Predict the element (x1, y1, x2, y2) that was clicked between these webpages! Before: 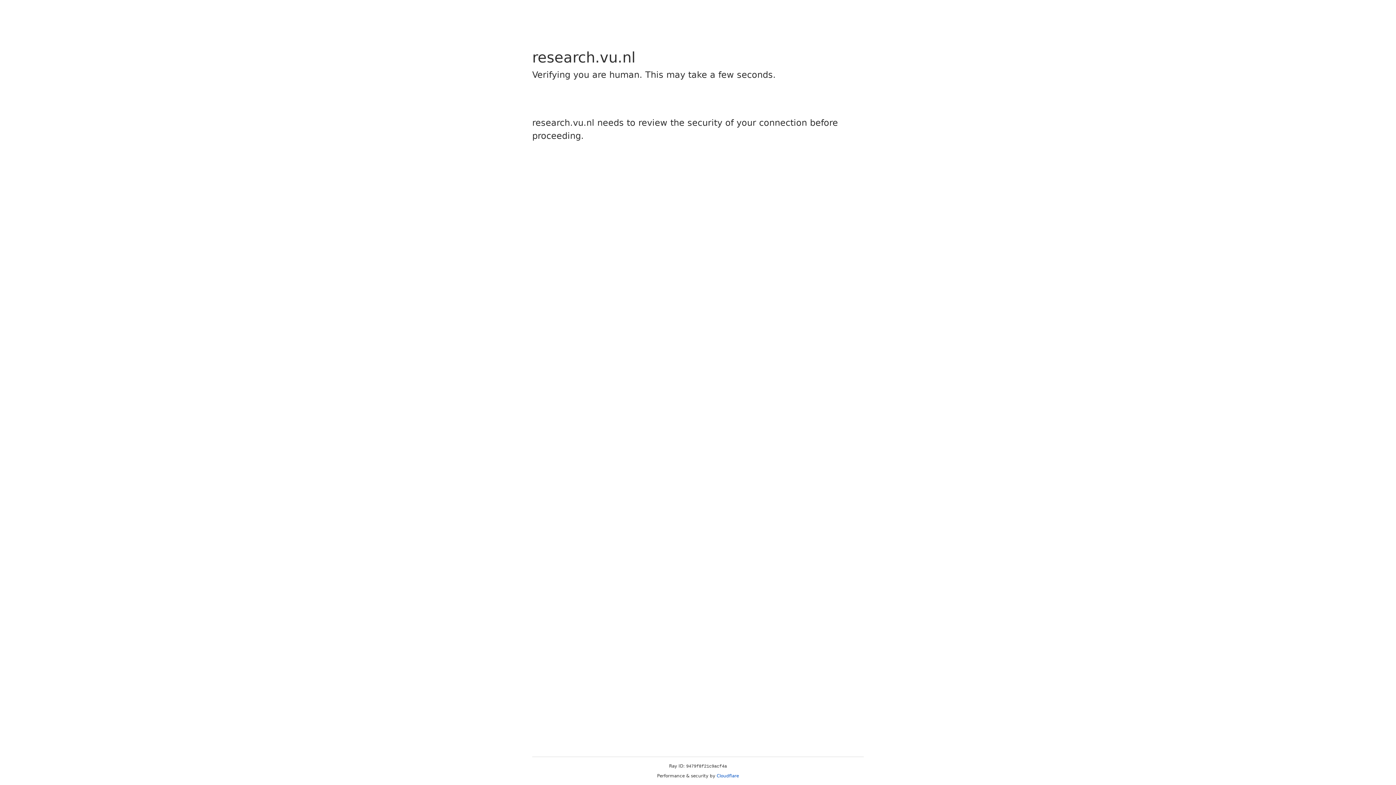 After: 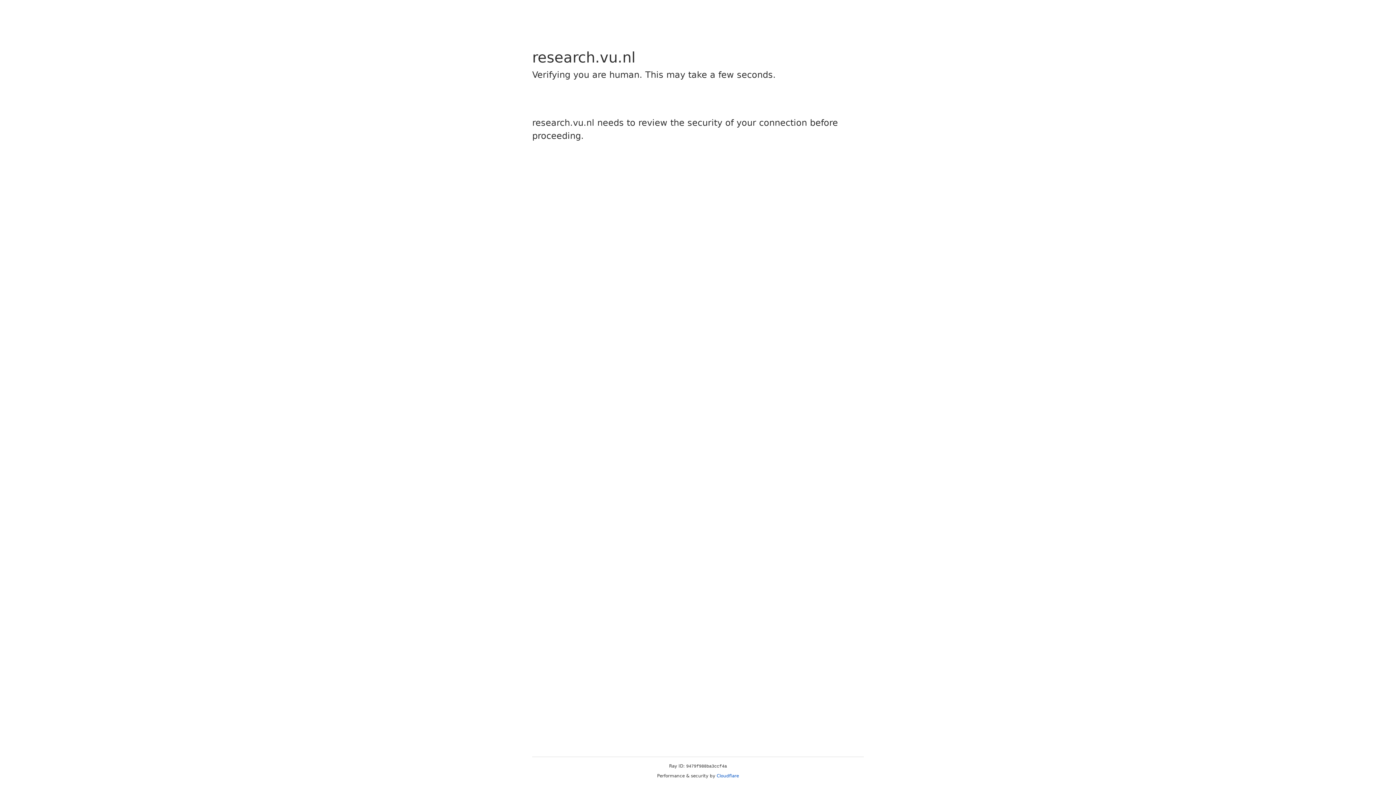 Action: bbox: (716, 773, 739, 778) label: Cloudflare